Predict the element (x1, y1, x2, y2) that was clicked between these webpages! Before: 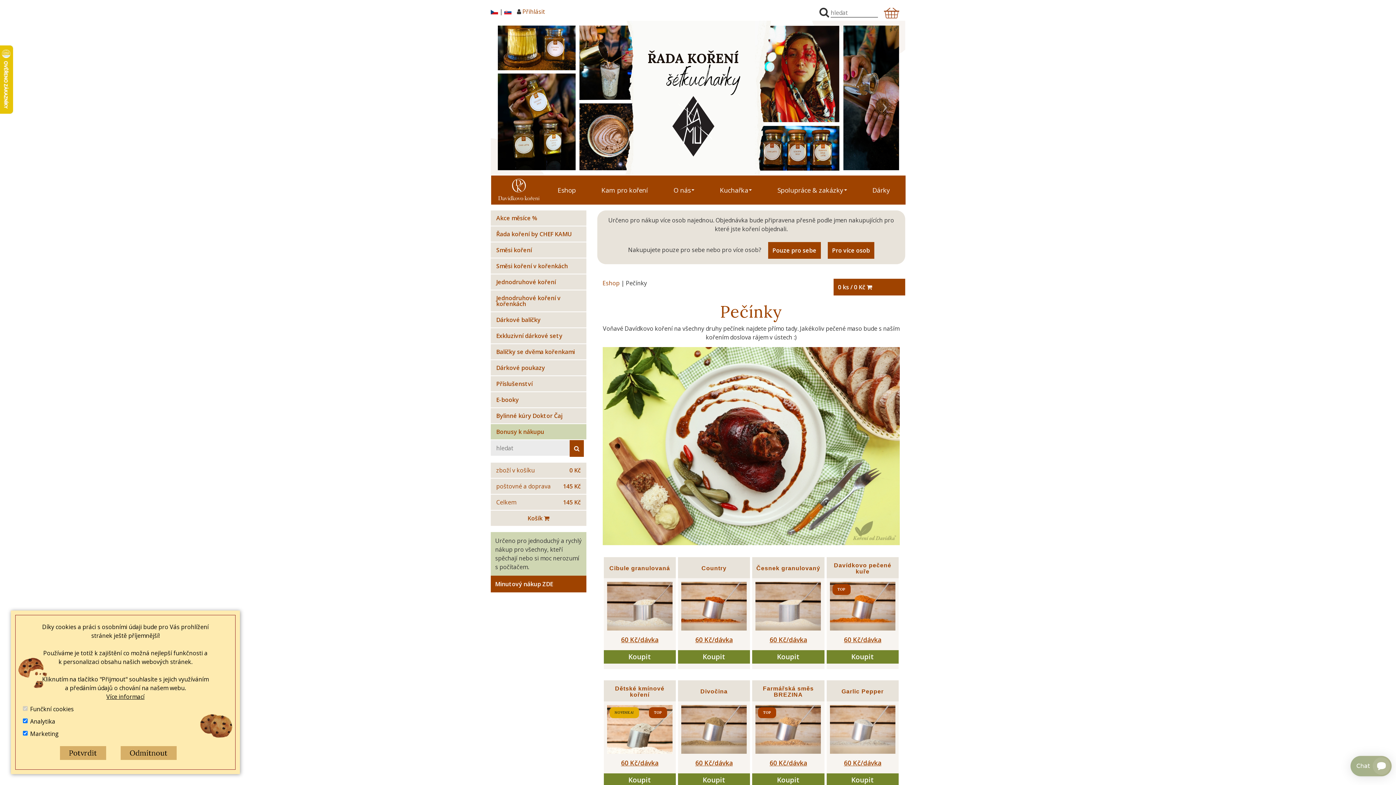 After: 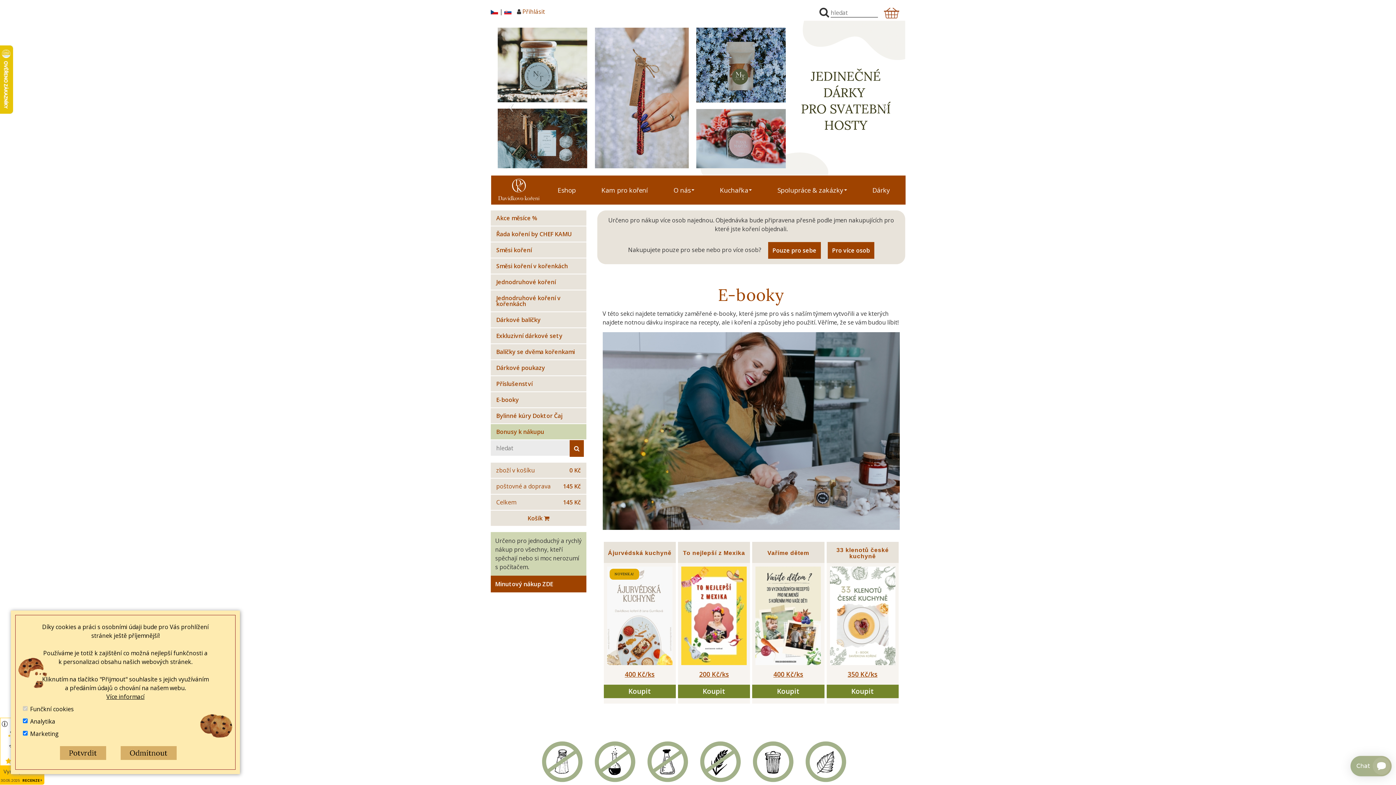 Action: label: E-booky bbox: (490, 392, 586, 407)